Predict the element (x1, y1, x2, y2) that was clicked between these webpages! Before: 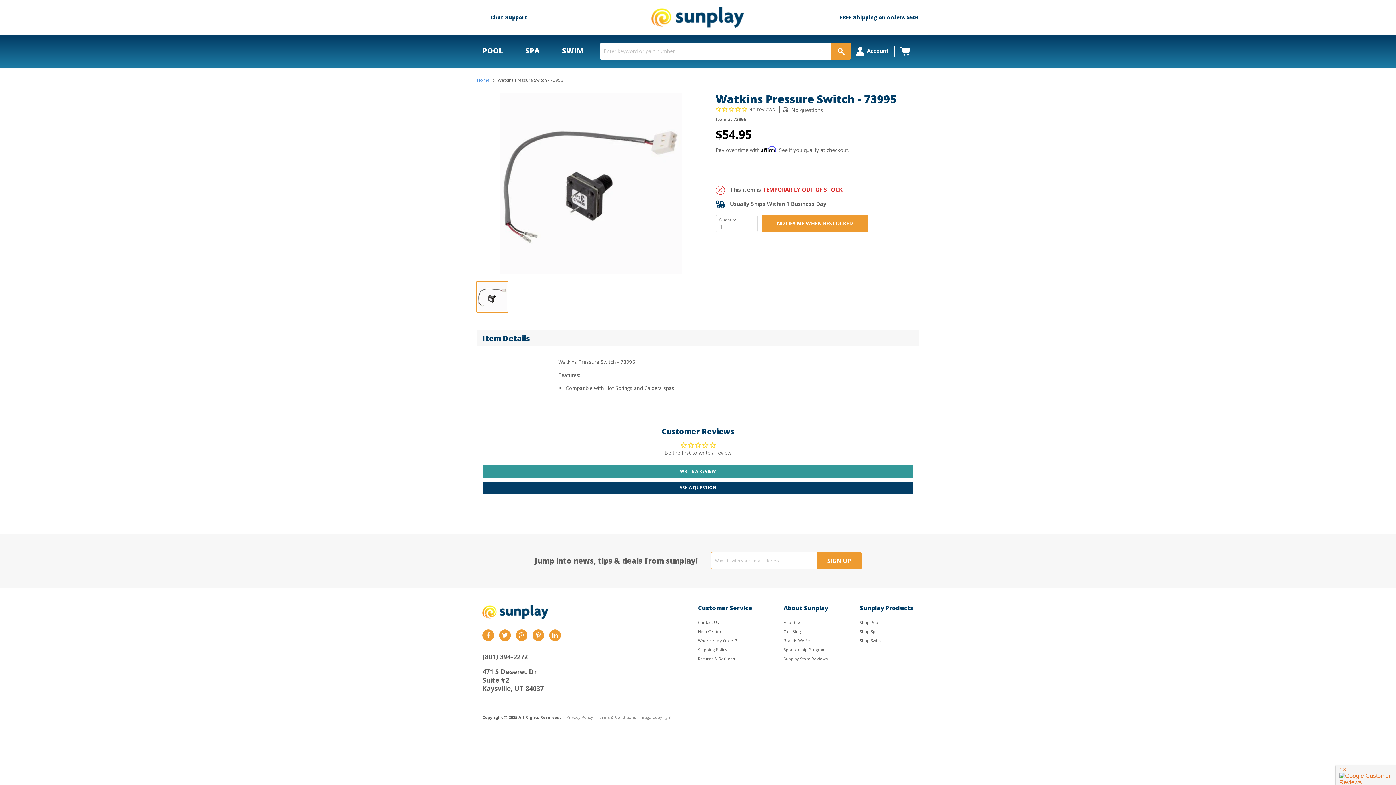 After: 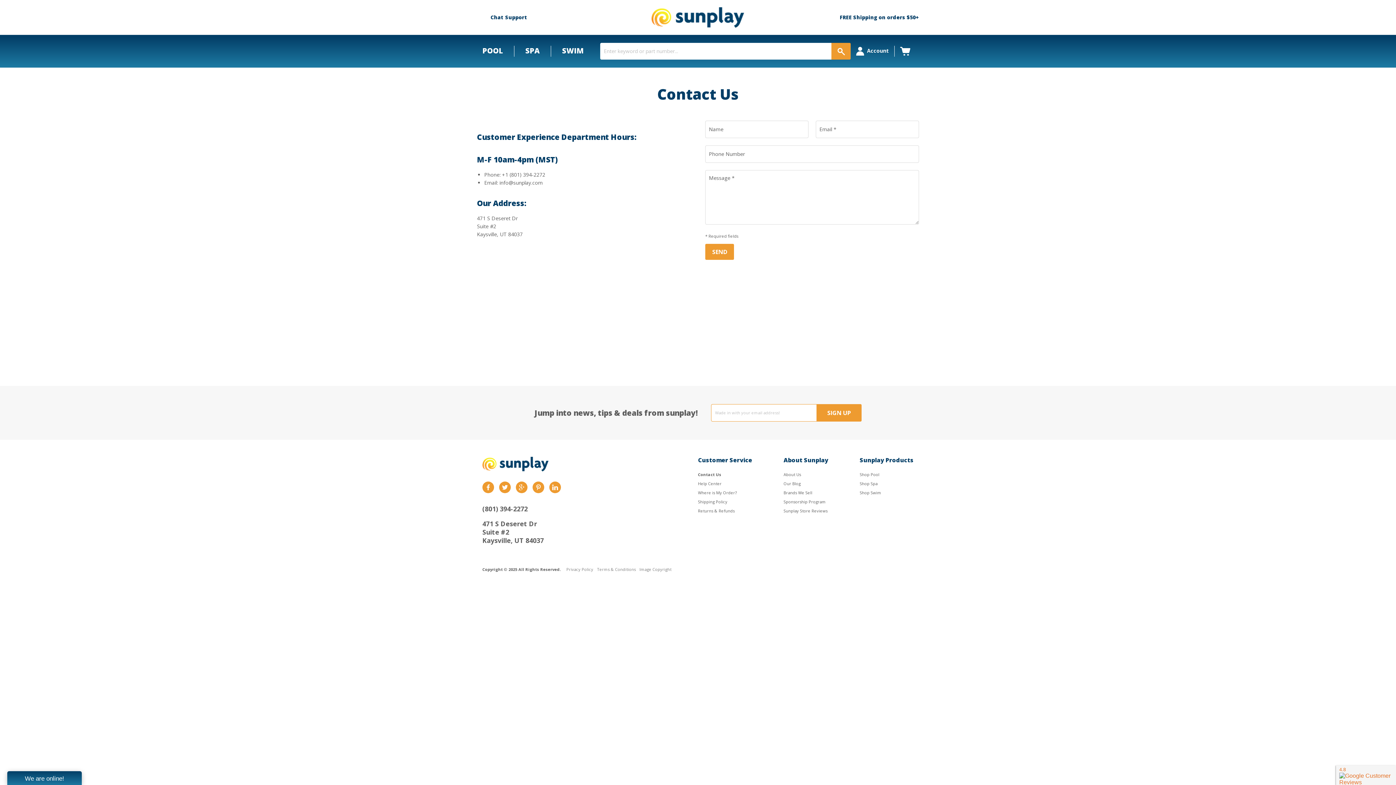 Action: bbox: (698, 616, 718, 629) label: Contact Us